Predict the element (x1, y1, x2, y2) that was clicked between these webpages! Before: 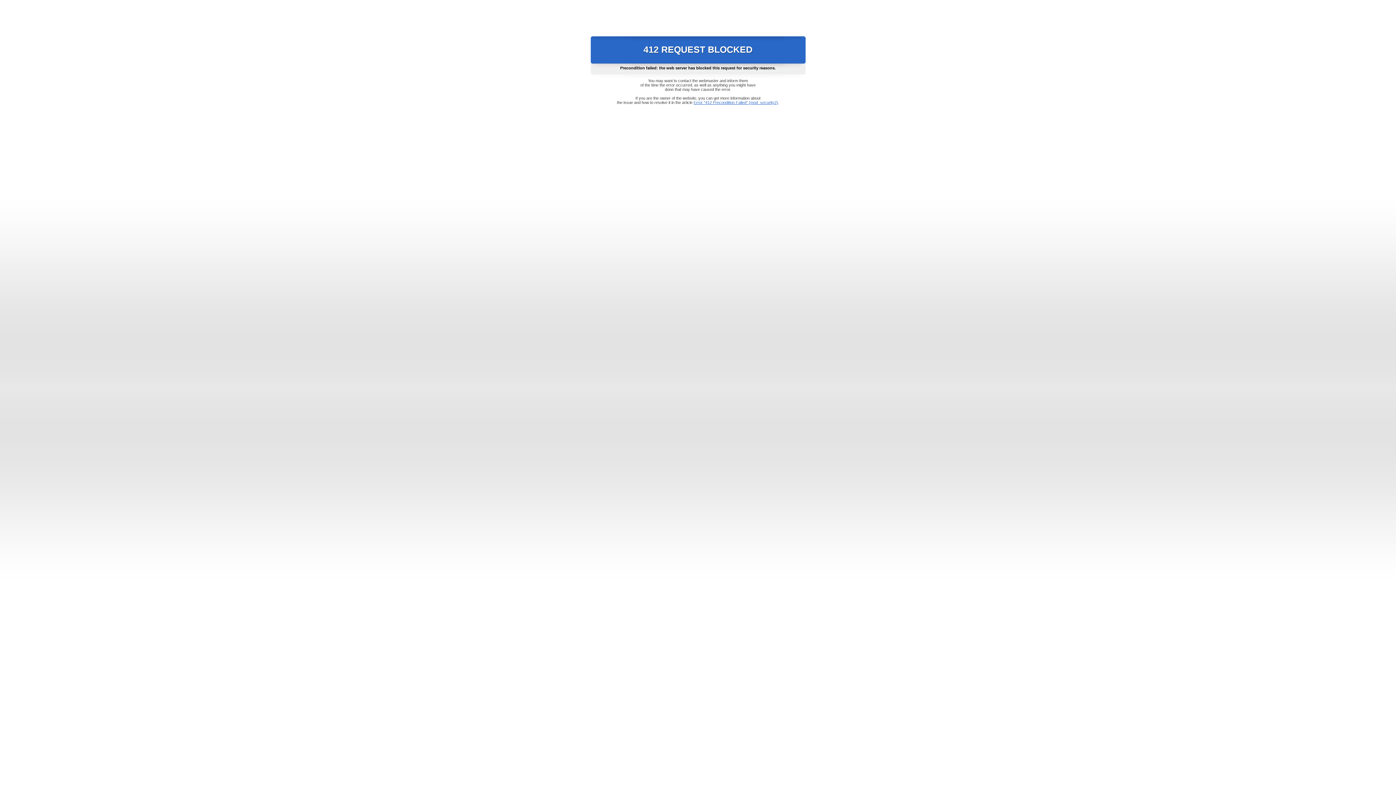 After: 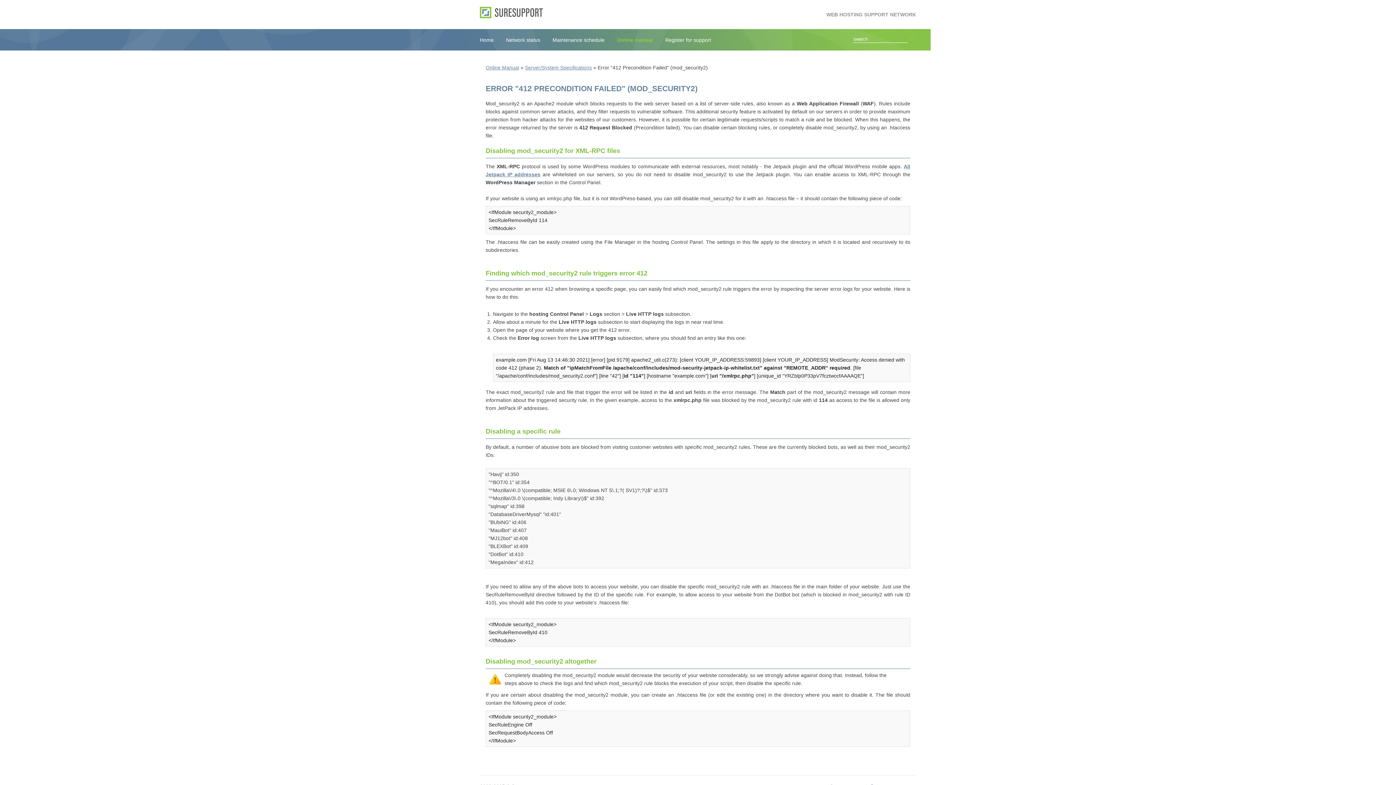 Action: label: Error "412 Precondition Failed" (mod_security2) bbox: (693, 100, 778, 104)